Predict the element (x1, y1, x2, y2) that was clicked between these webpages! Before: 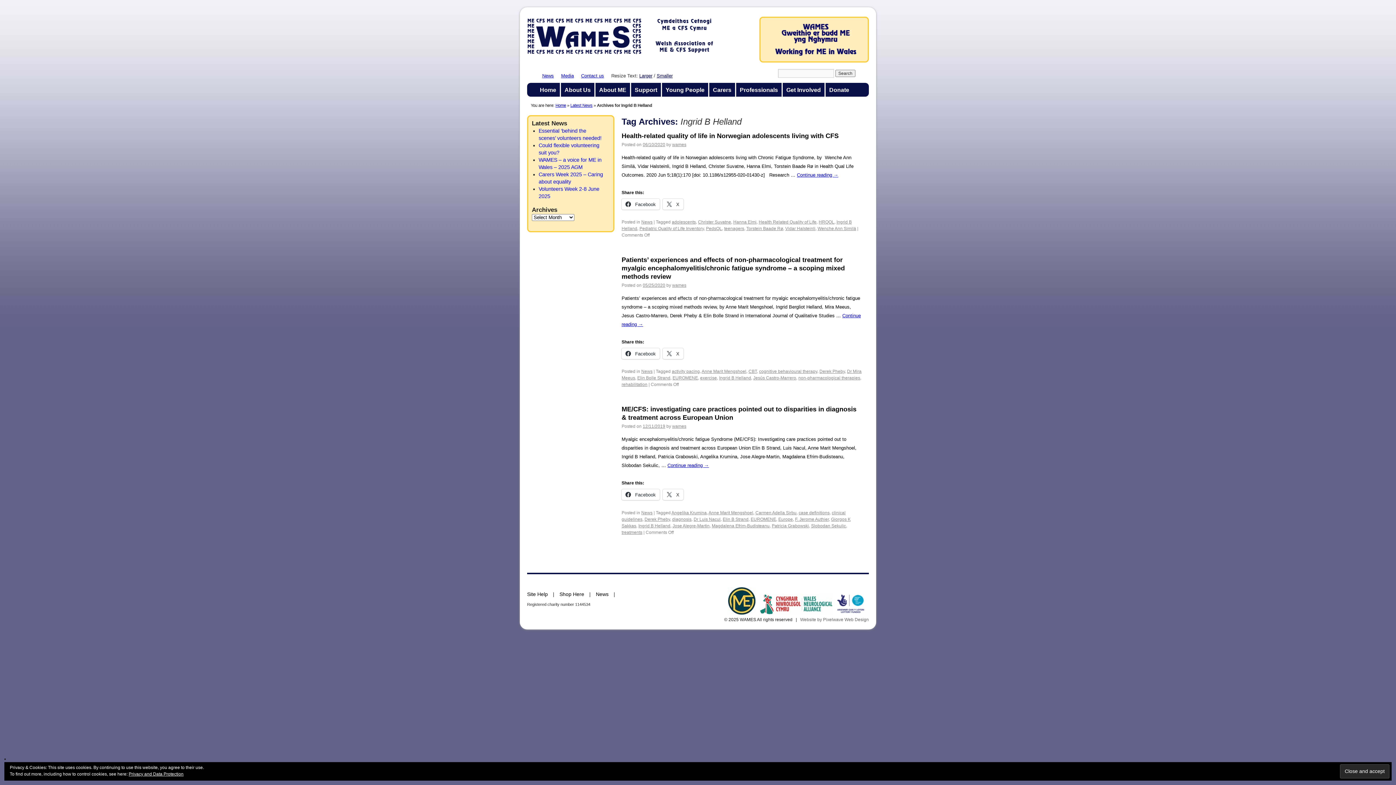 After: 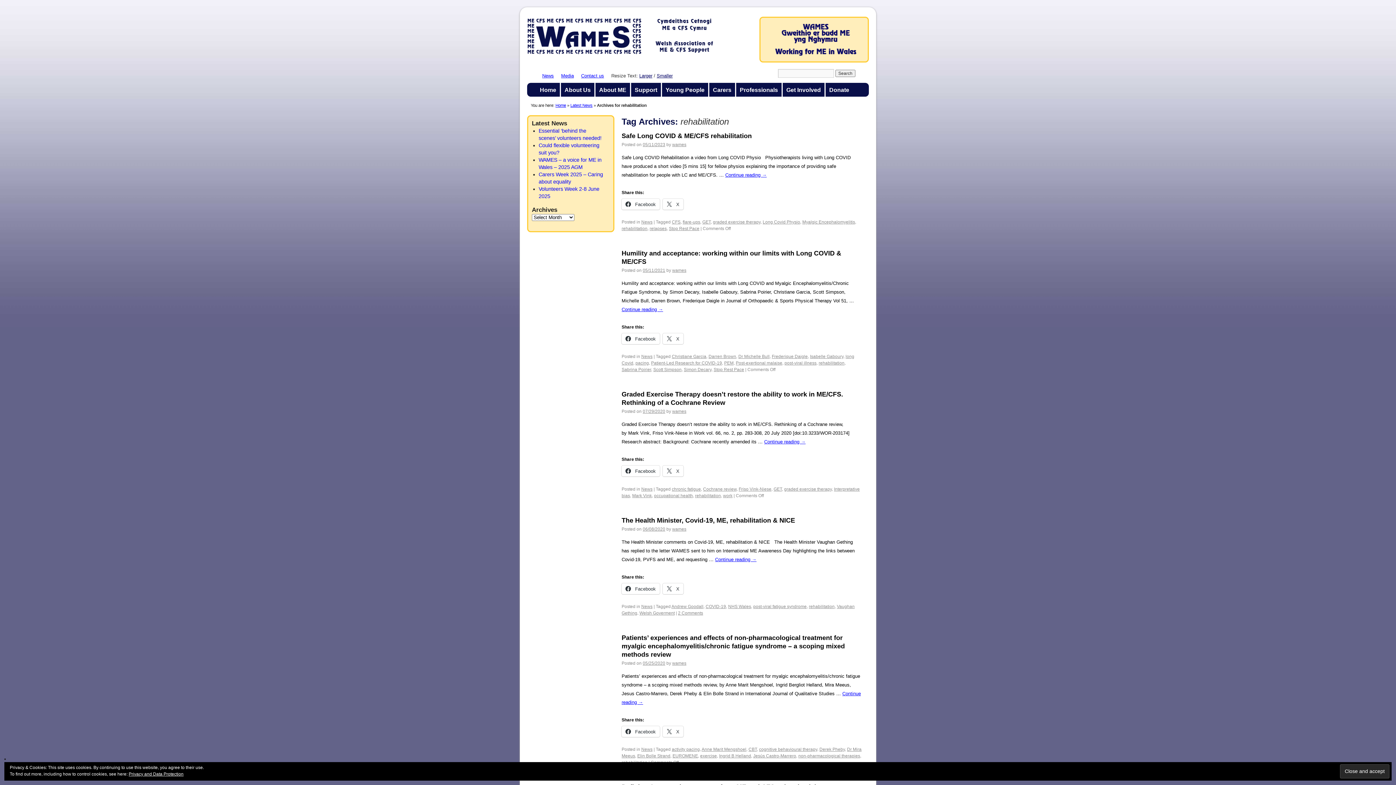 Action: bbox: (621, 382, 647, 387) label: rehabilitation